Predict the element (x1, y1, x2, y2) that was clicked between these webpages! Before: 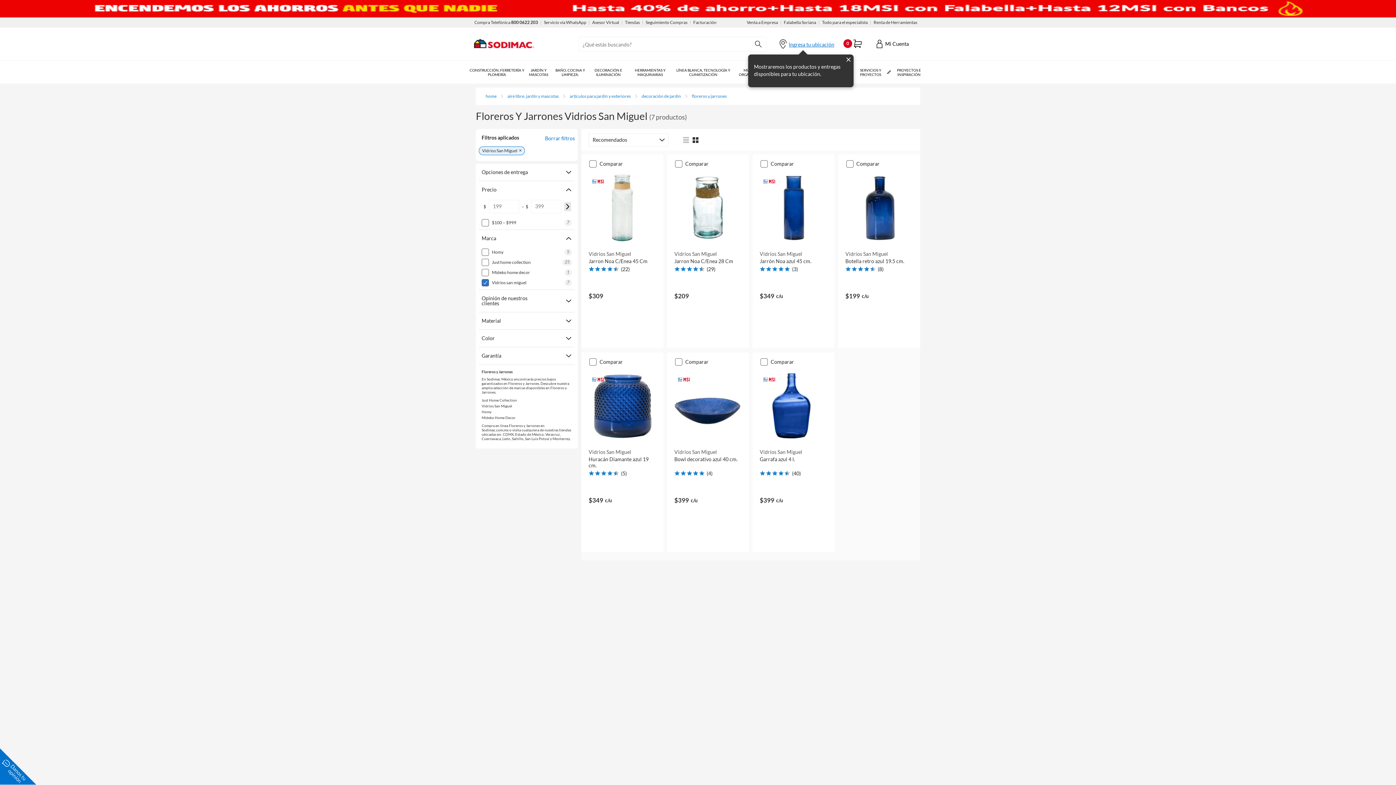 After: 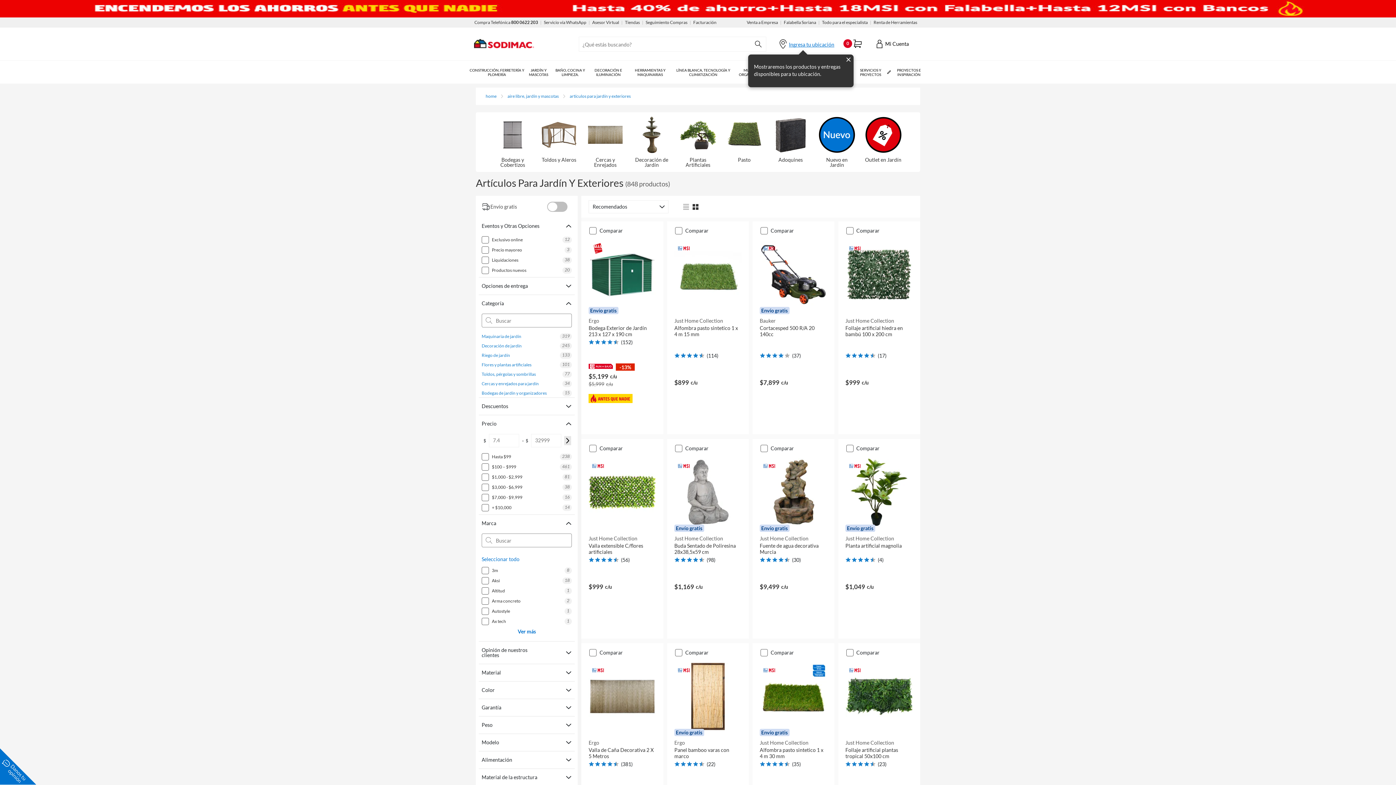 Action: label: artículos para jardín y exteriores bbox: (569, 93, 630, 98)